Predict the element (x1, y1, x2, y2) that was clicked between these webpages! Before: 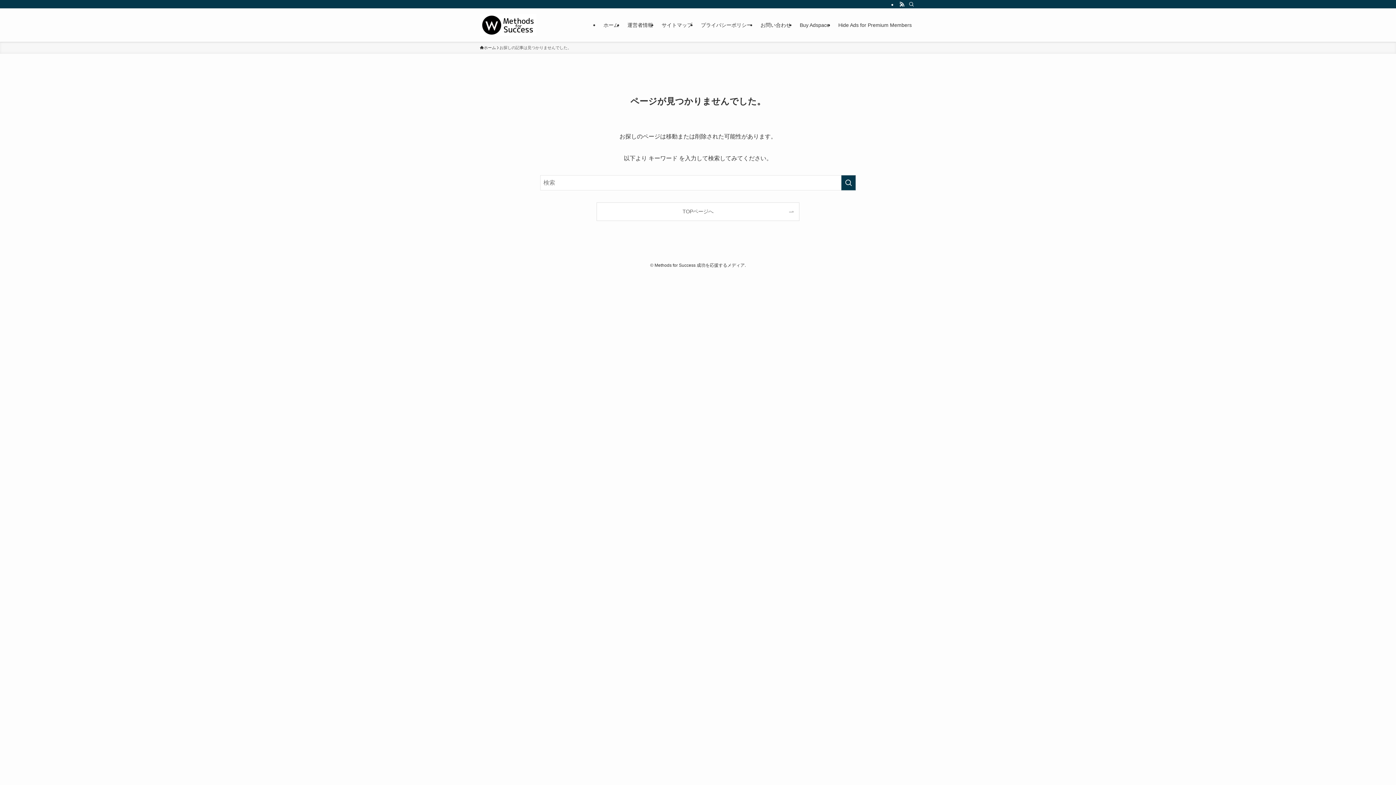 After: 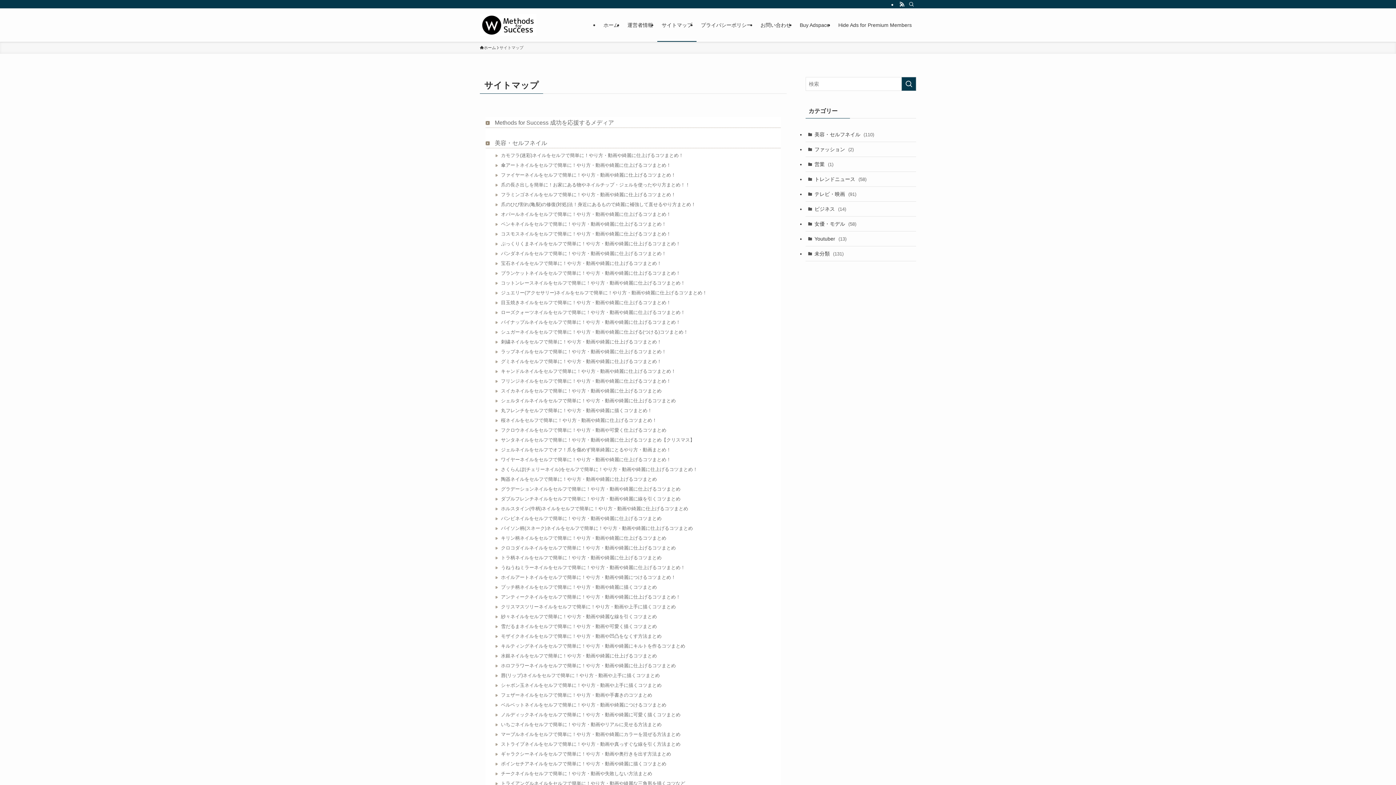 Action: bbox: (657, 8, 696, 41) label: サイトマップ